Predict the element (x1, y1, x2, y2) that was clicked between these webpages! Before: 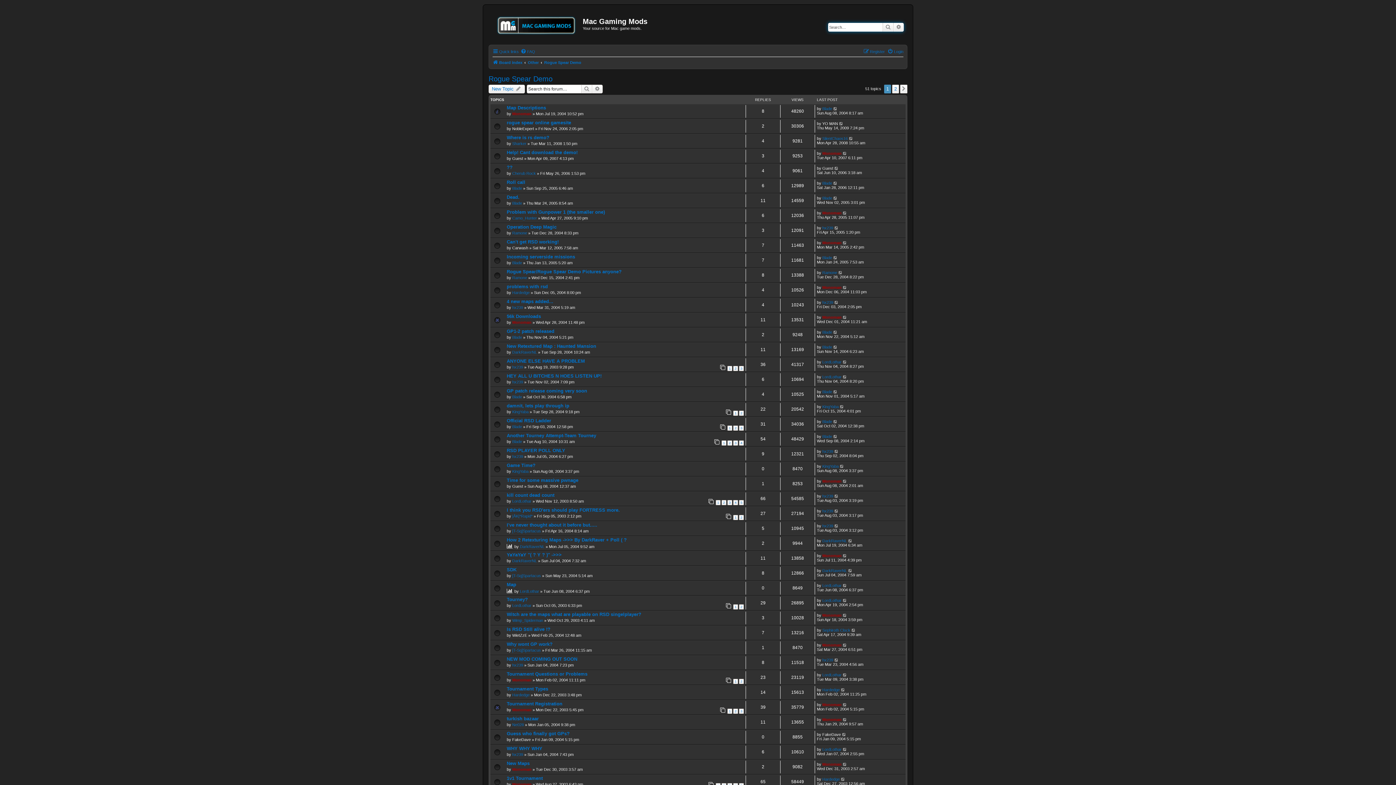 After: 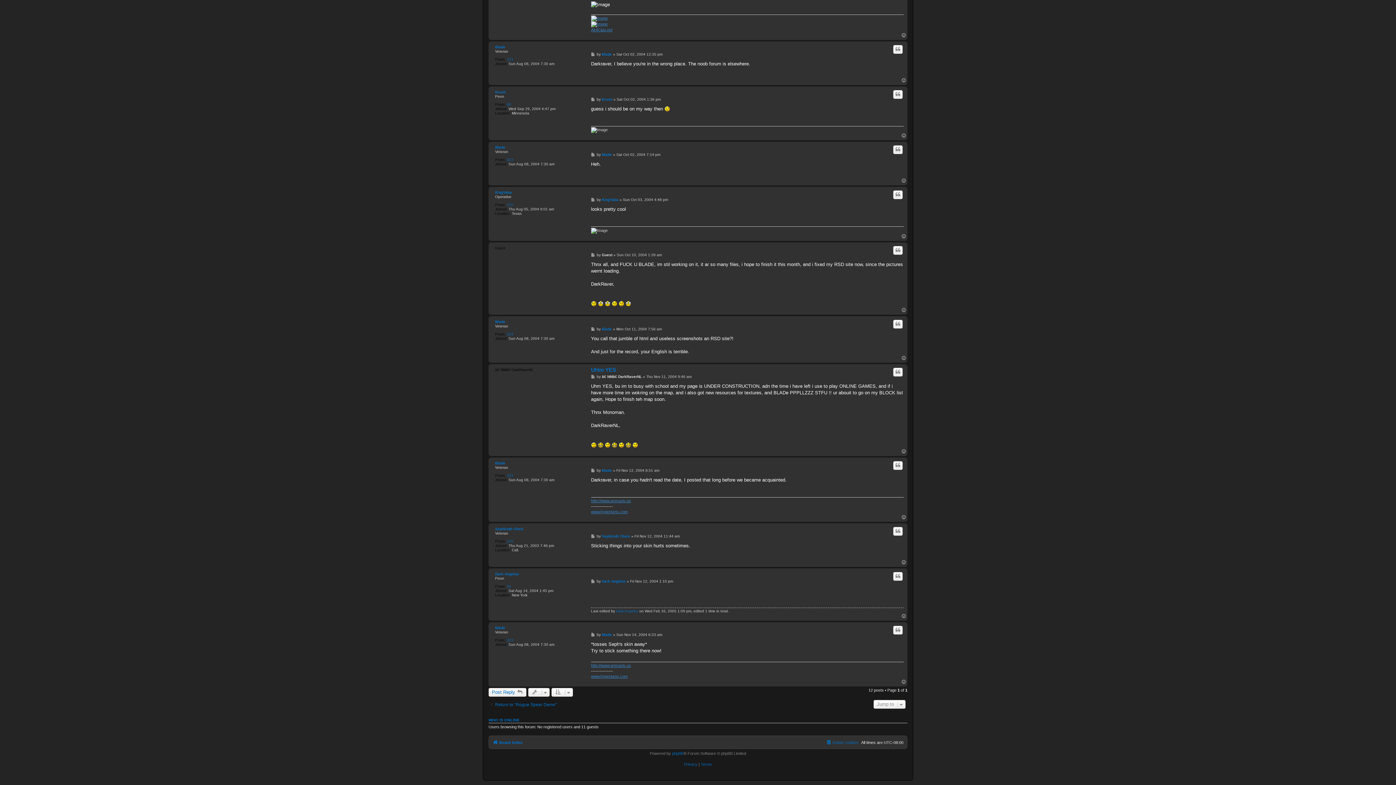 Action: bbox: (833, 345, 838, 349)